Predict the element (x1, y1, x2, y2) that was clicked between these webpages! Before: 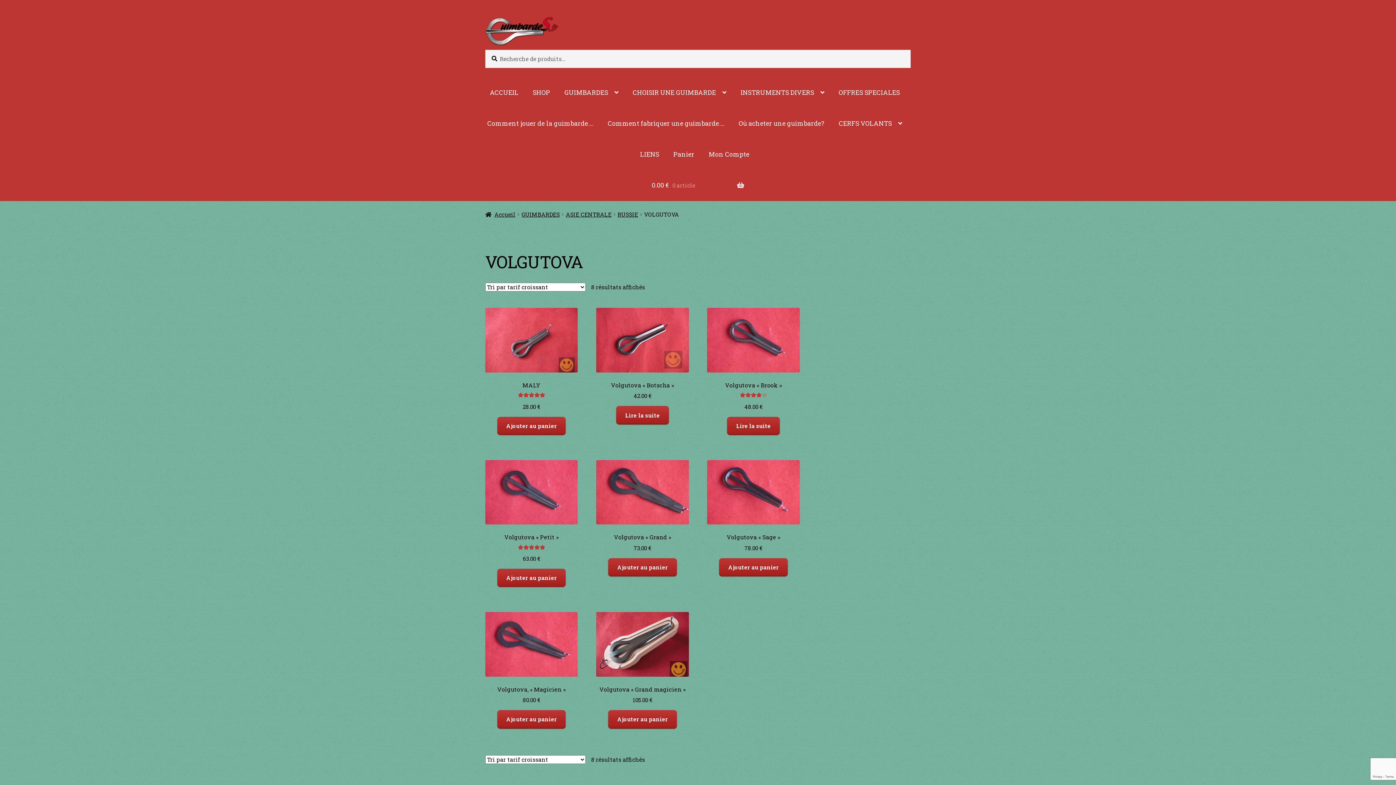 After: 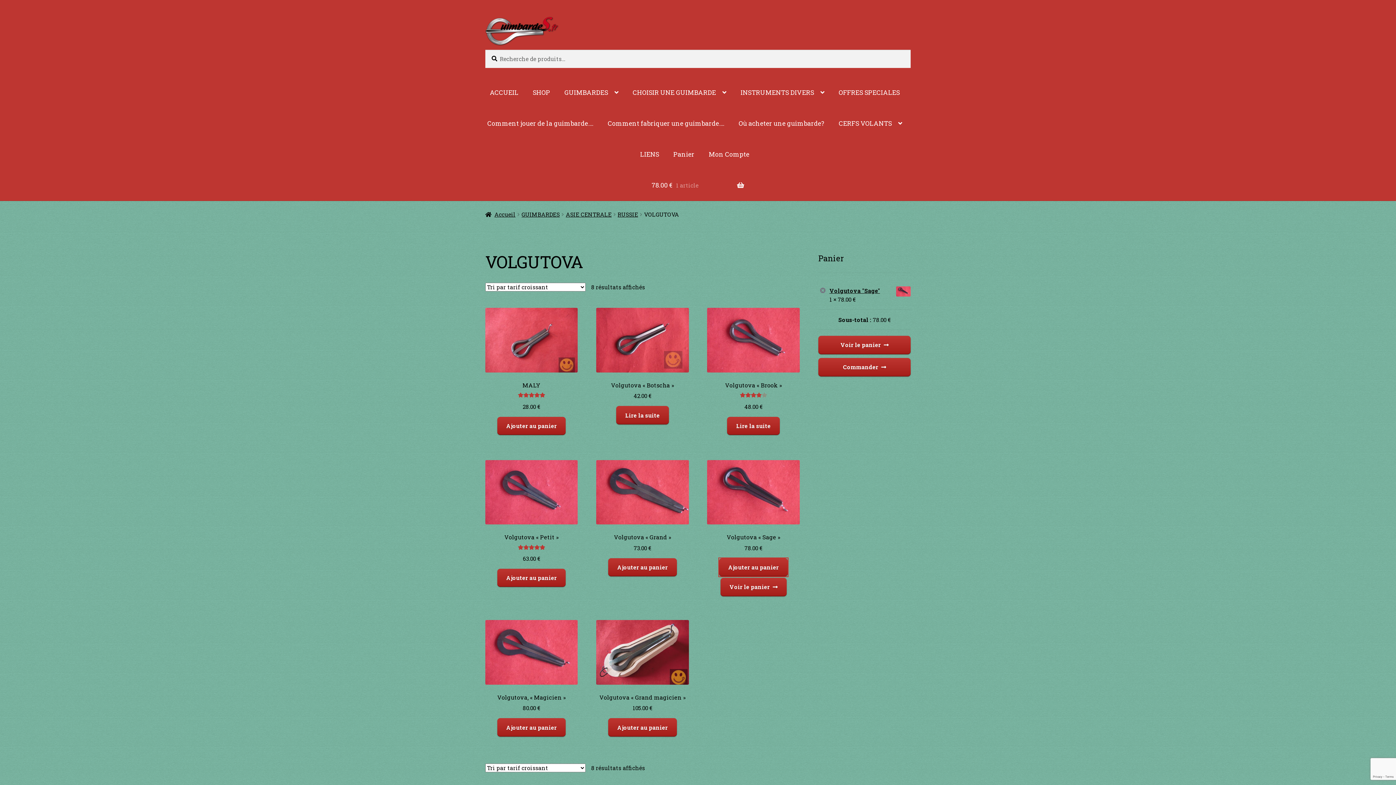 Action: bbox: (719, 558, 788, 576) label: Ajouter au panier : “Volgutova "Sage"”